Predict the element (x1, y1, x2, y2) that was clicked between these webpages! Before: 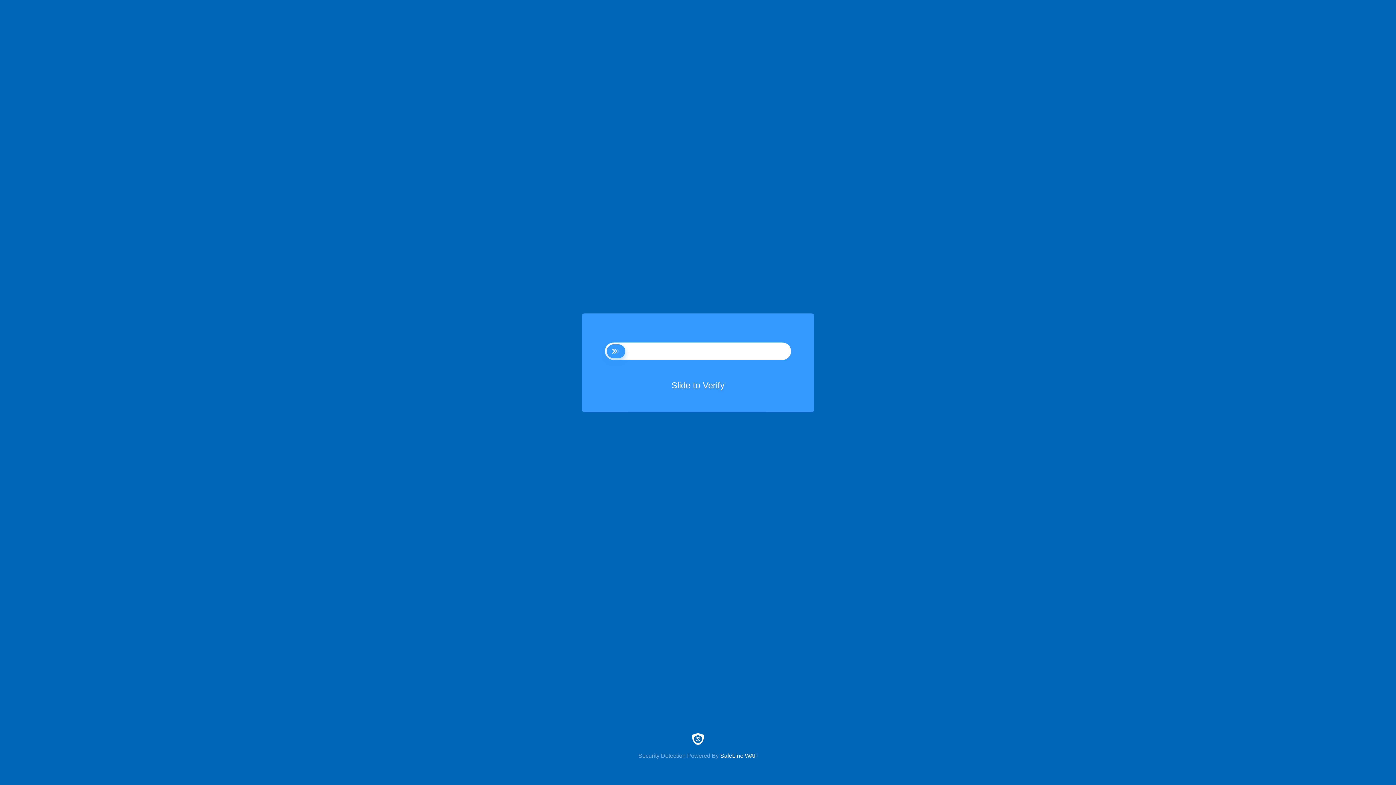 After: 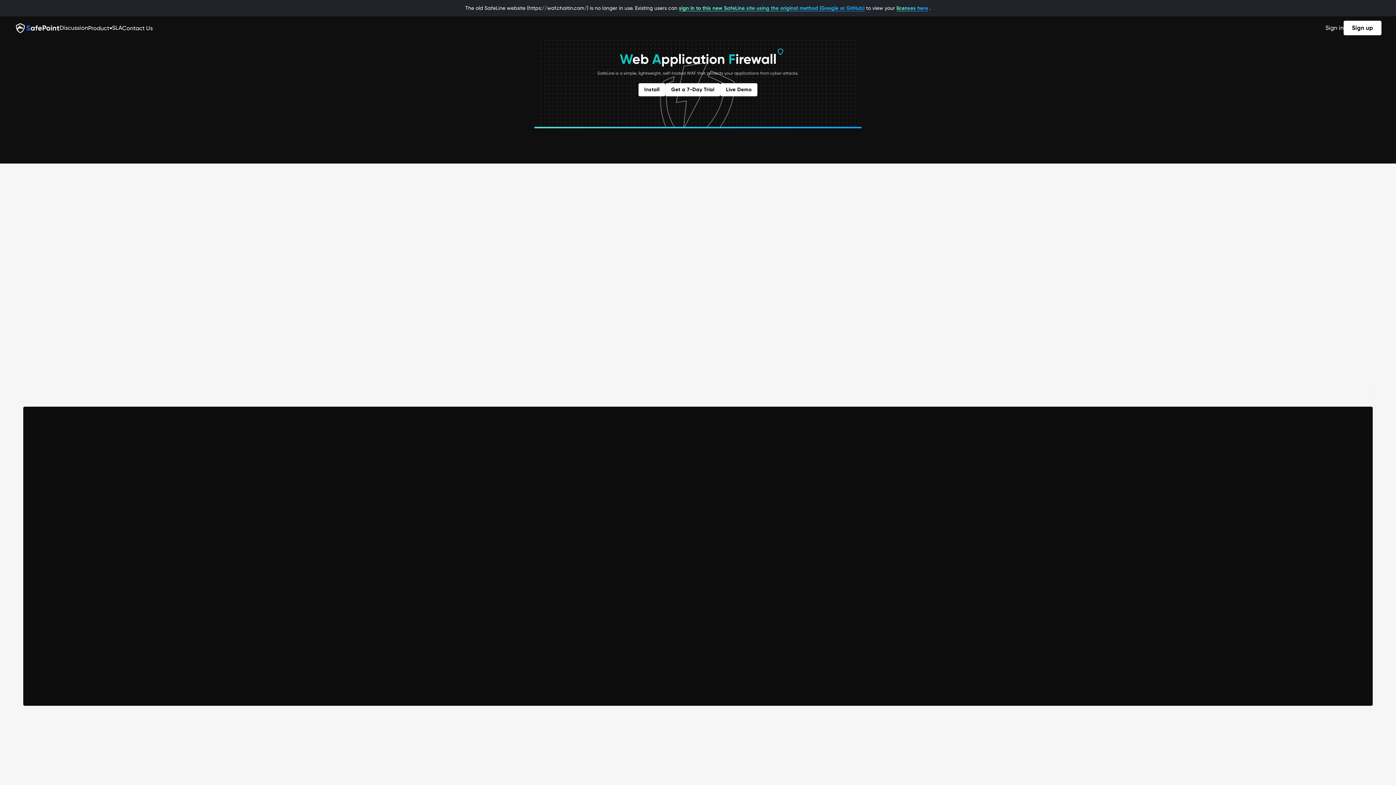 Action: bbox: (0, 733, 1396, 759) label: Security Detection Powered By SafeLine WAF